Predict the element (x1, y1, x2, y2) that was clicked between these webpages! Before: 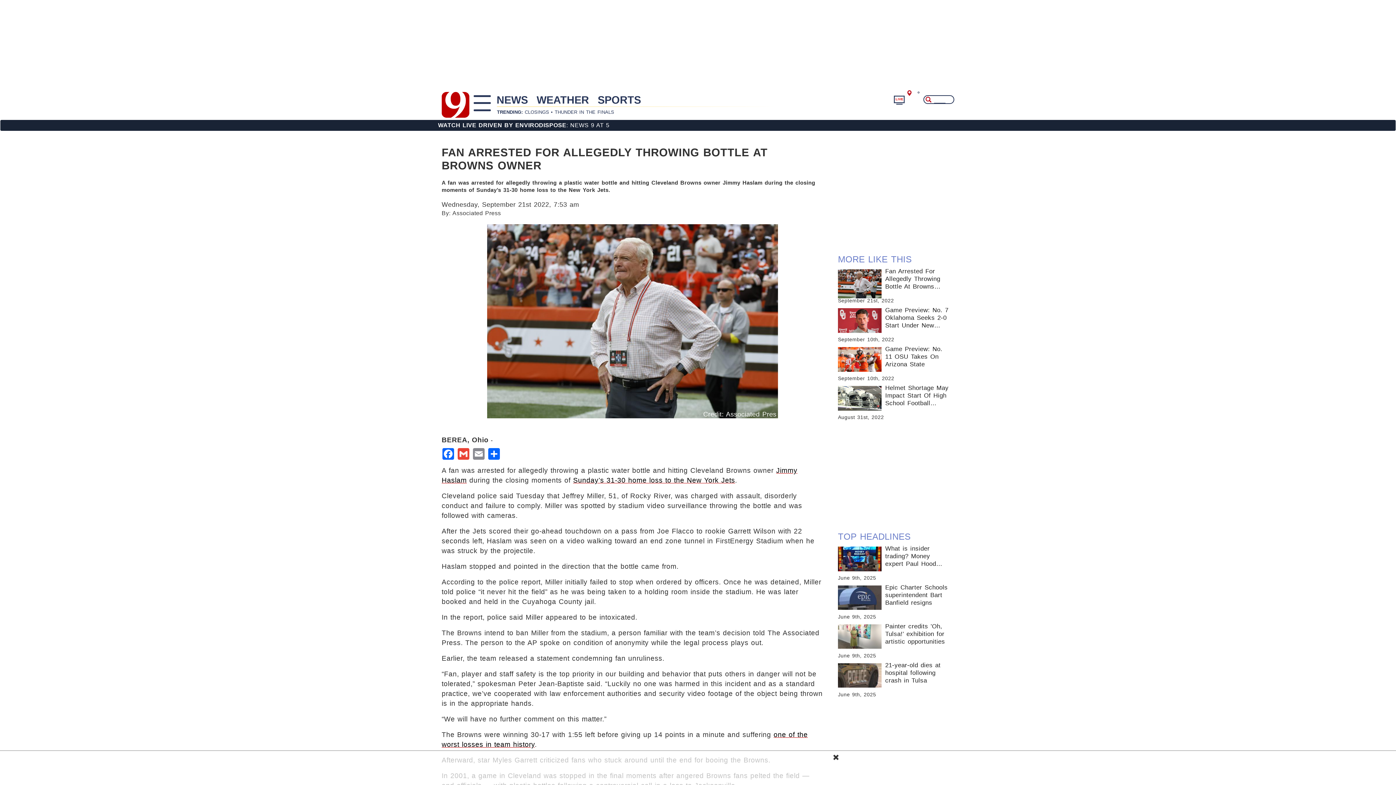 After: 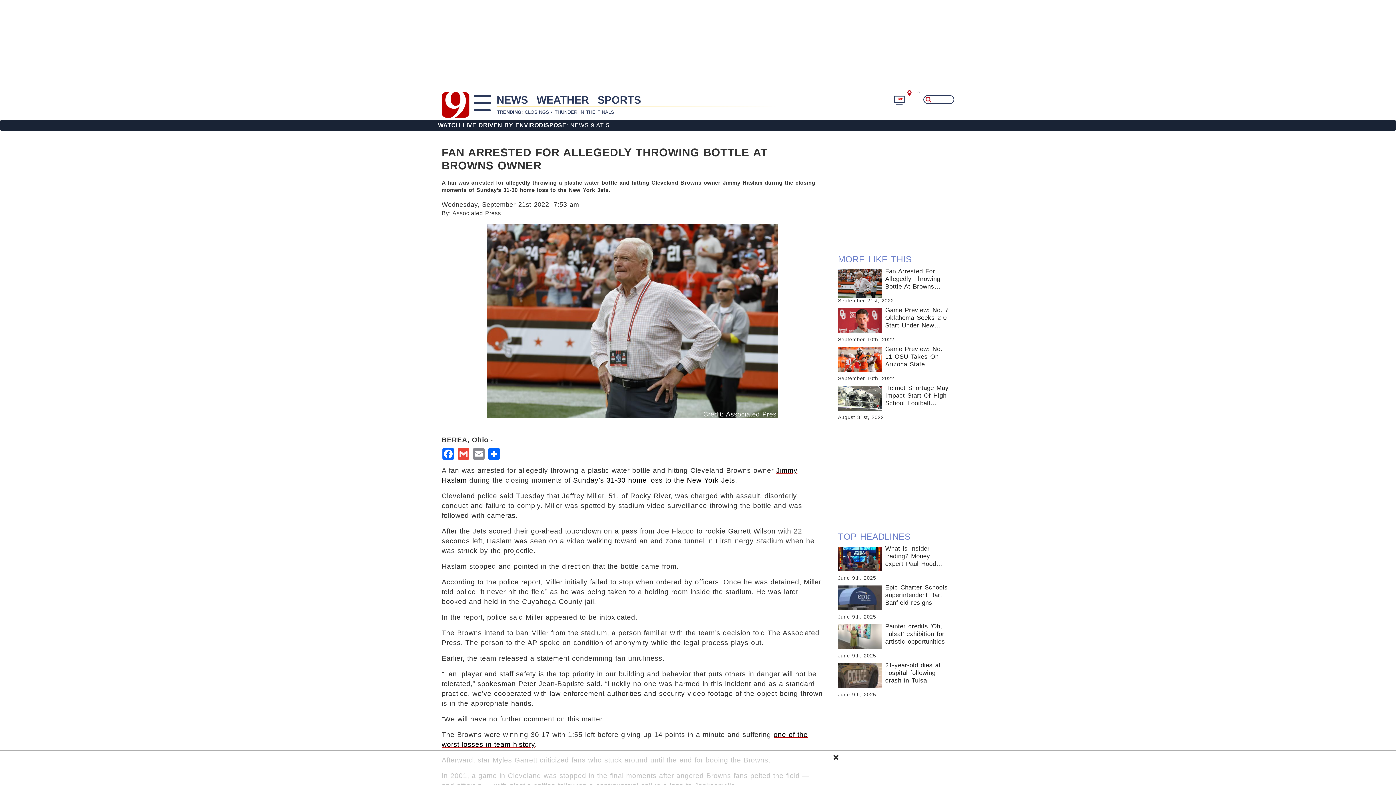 Action: label: Sunday’s 31-30 home loss to the New York Jets bbox: (573, 476, 735, 484)